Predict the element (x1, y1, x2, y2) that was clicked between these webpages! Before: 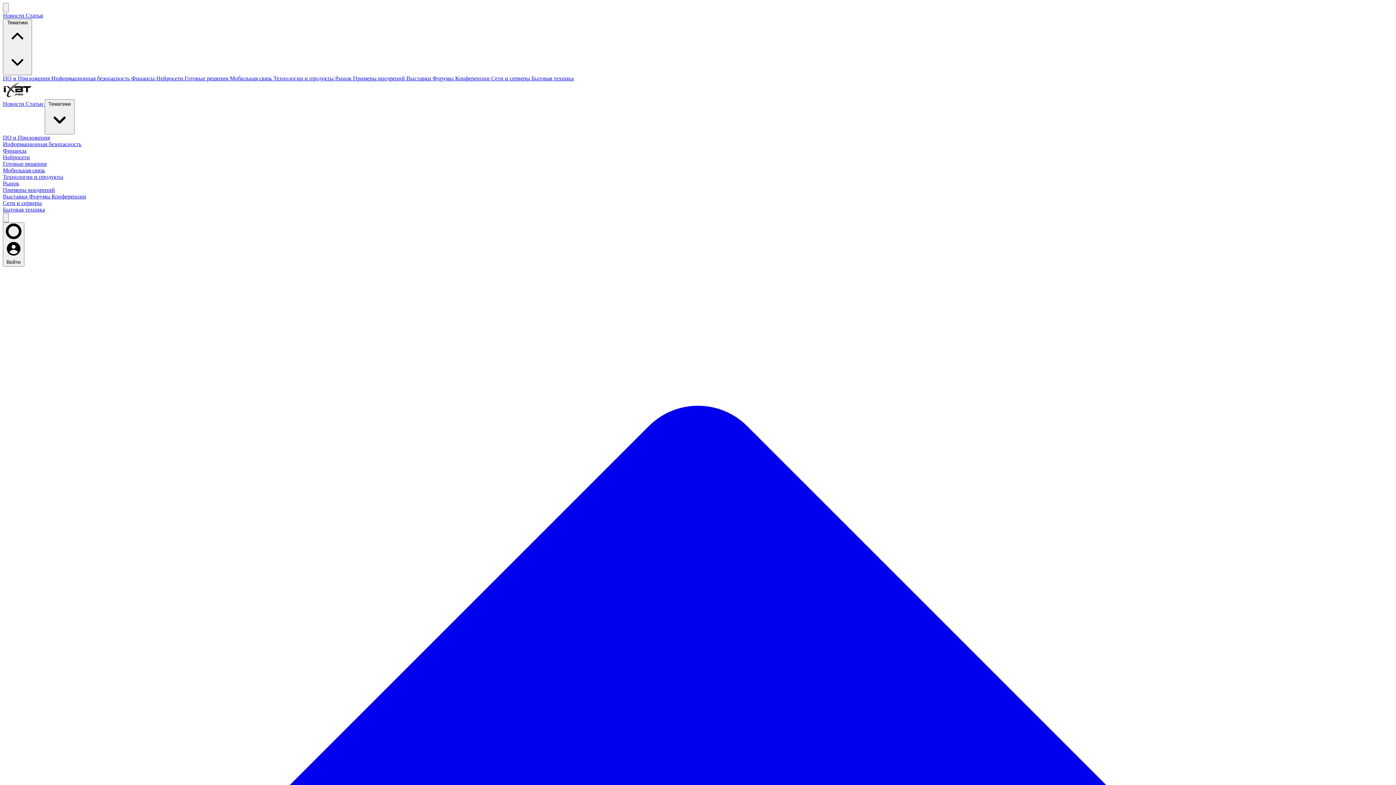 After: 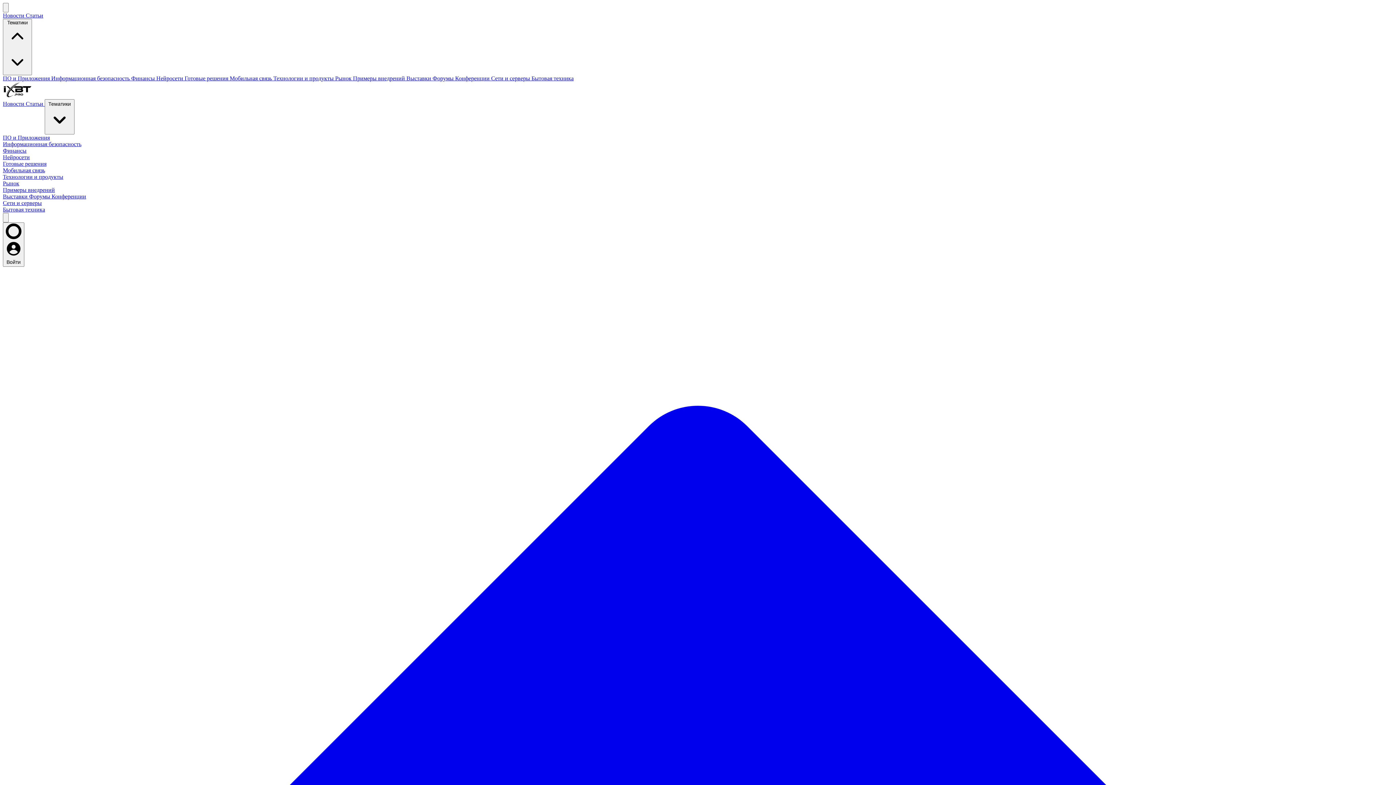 Action: label: Выставки Форумы Конференции  bbox: (406, 75, 491, 81)